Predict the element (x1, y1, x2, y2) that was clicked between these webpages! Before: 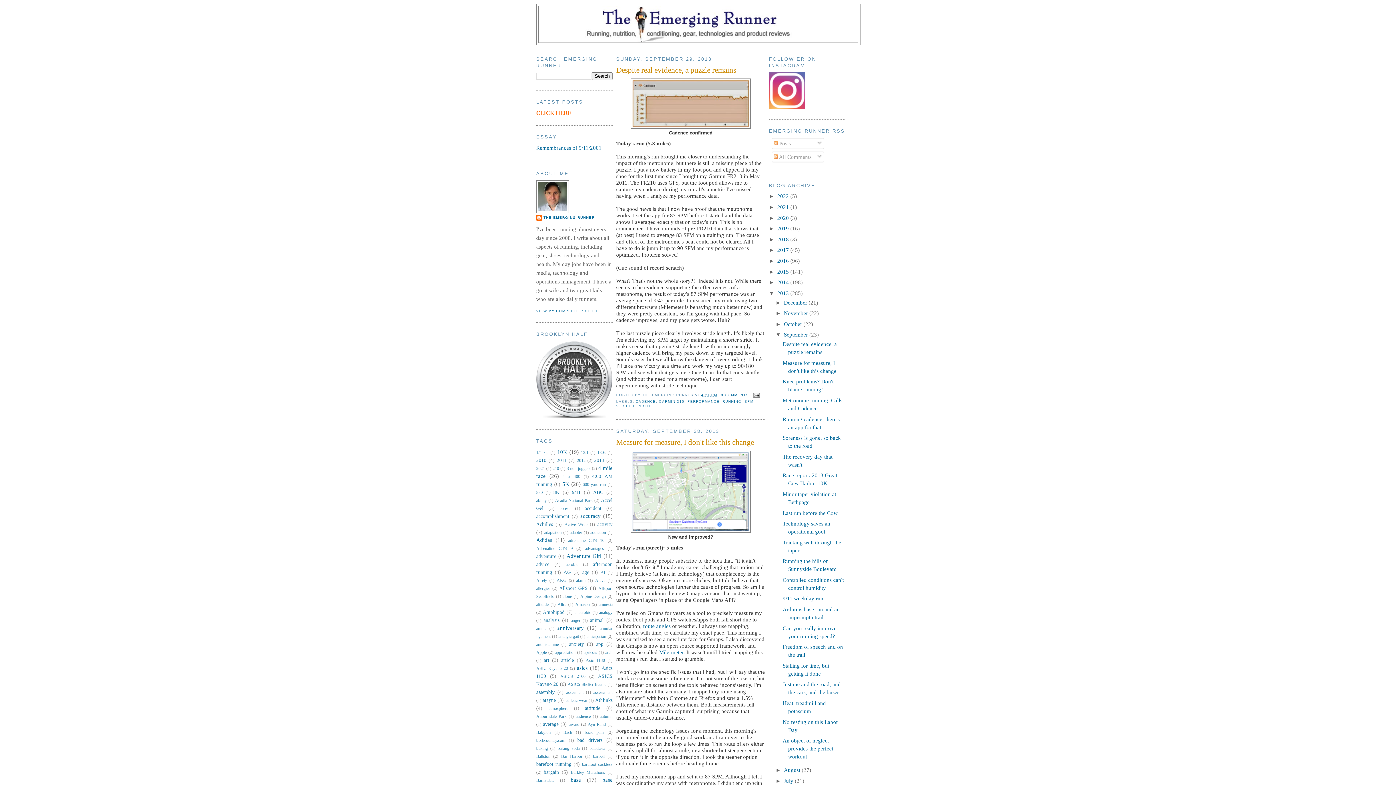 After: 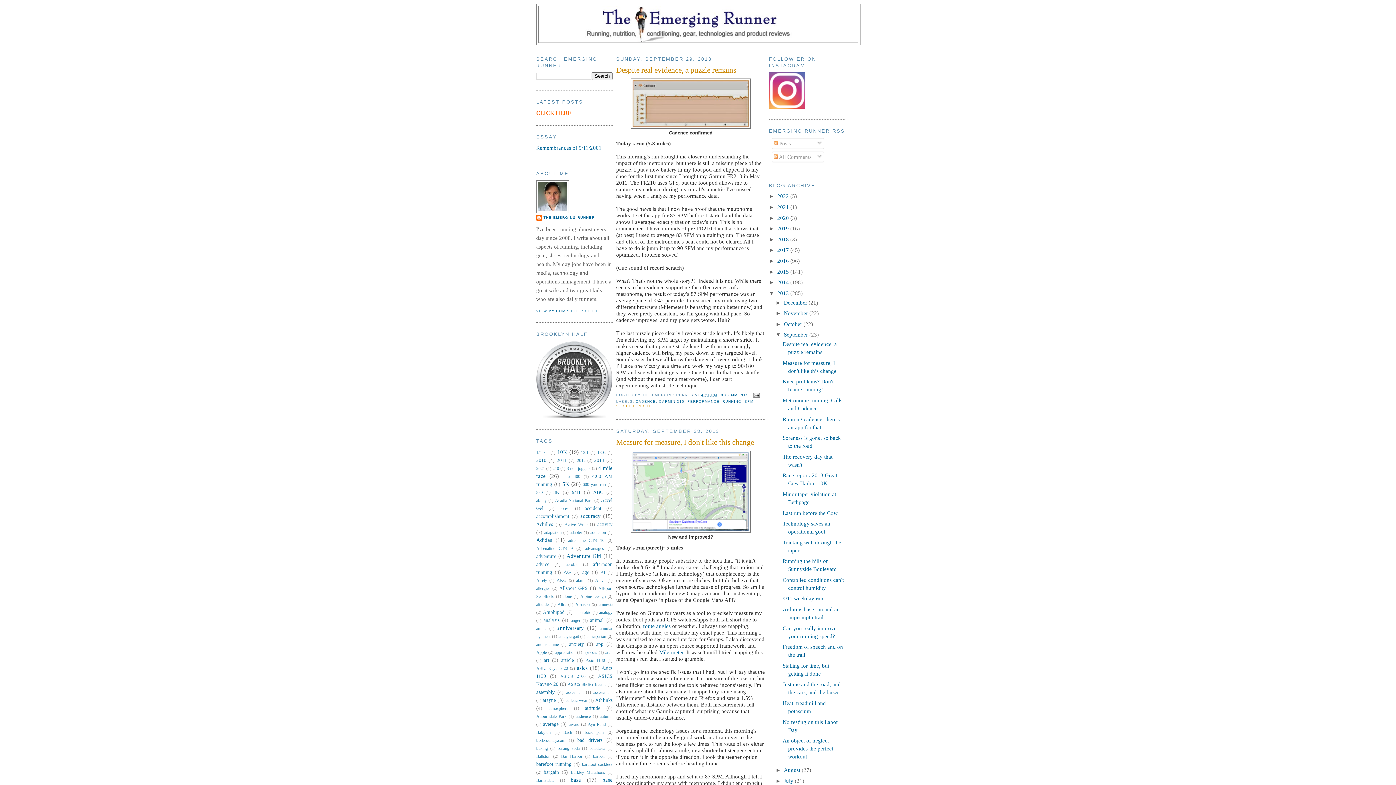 Action: label: STRIDE LENGTH bbox: (616, 404, 650, 408)